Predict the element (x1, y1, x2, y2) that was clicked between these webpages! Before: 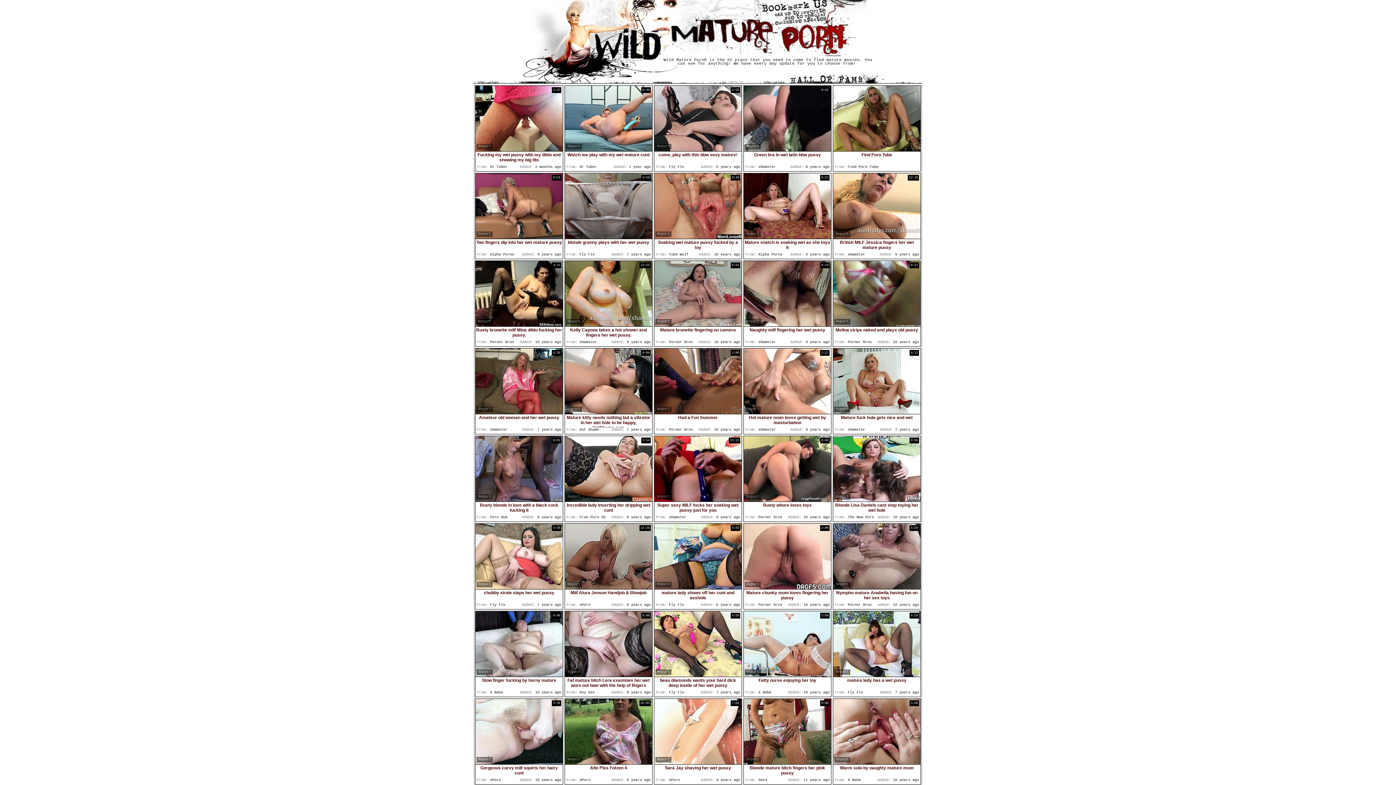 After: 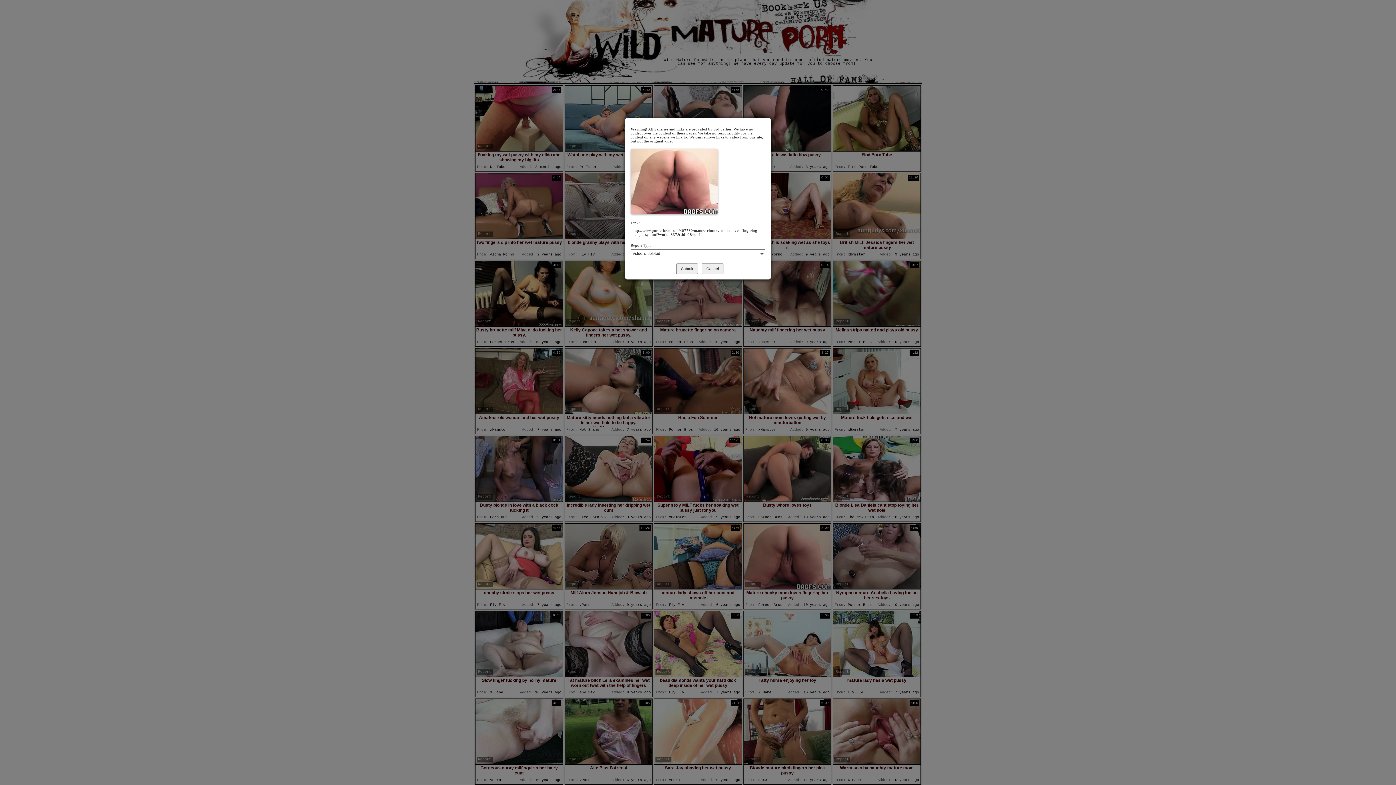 Action: label: Report bbox: (745, 582, 761, 587)